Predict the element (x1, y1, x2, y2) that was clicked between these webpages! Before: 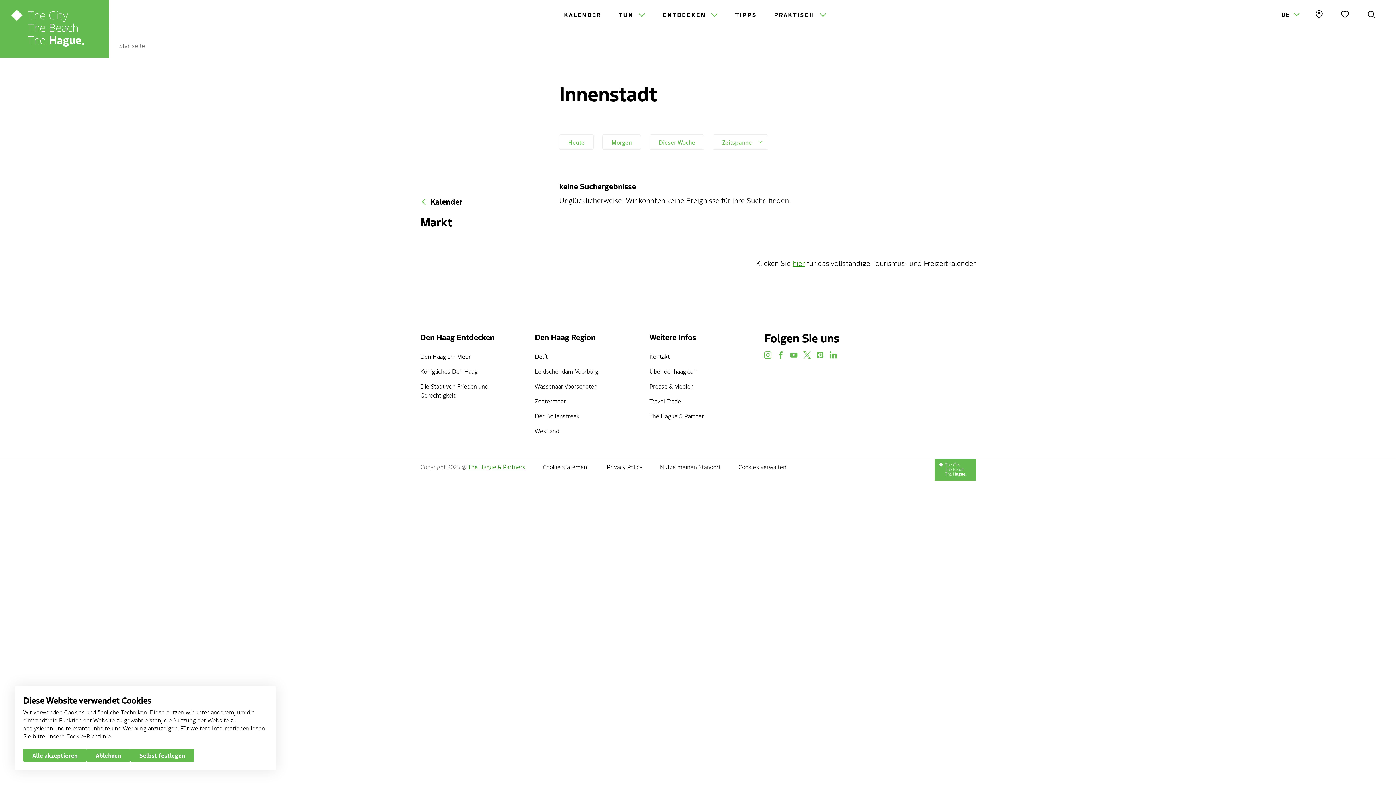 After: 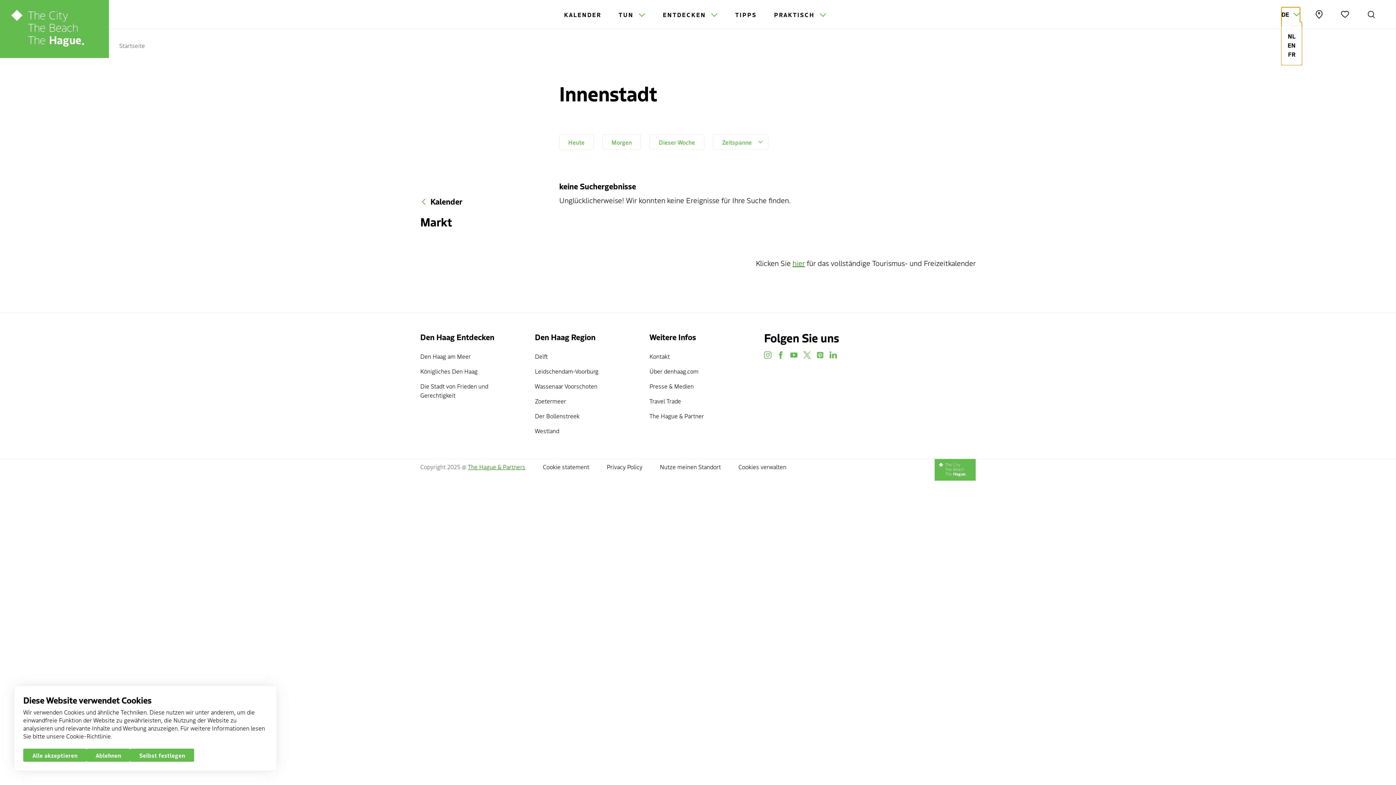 Action: label: DE  bbox: (1281, 7, 1300, 21)